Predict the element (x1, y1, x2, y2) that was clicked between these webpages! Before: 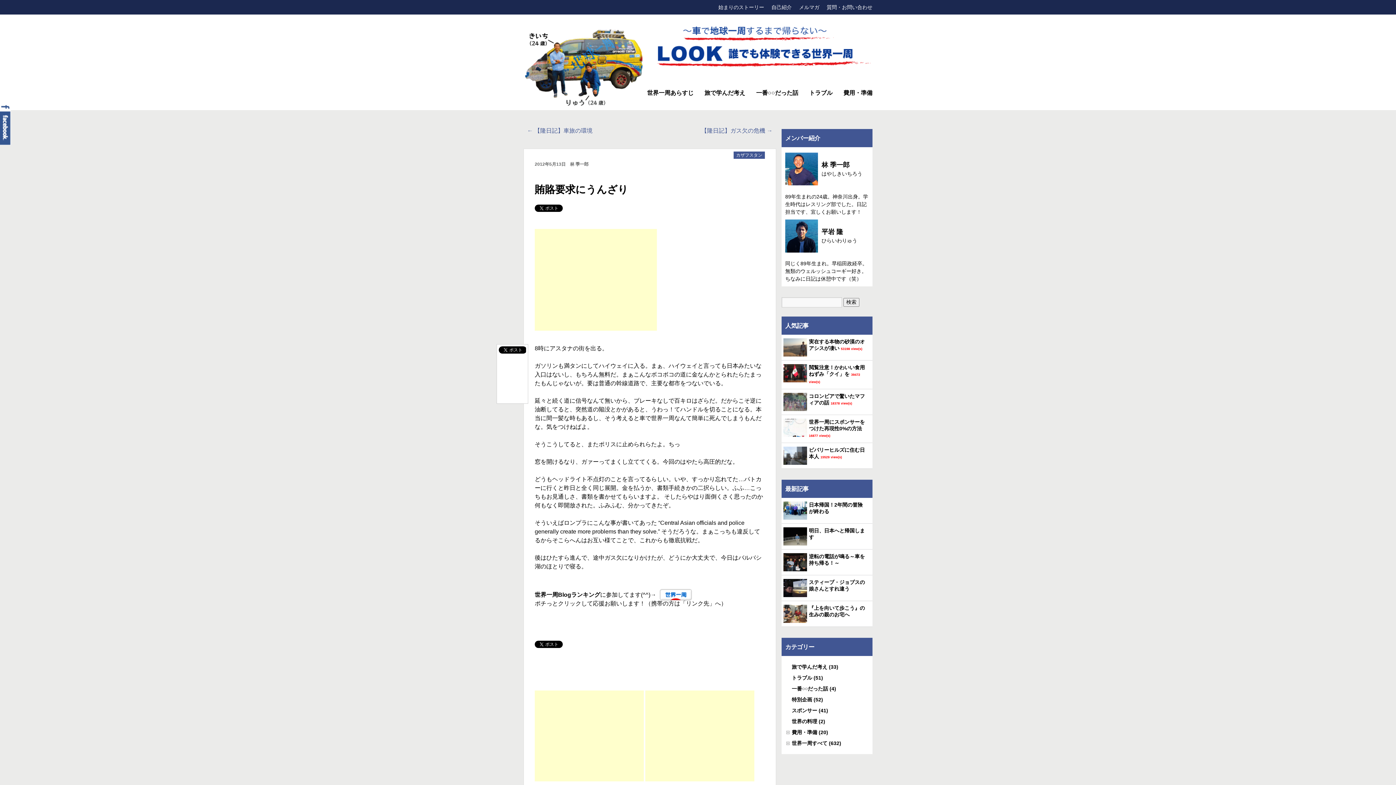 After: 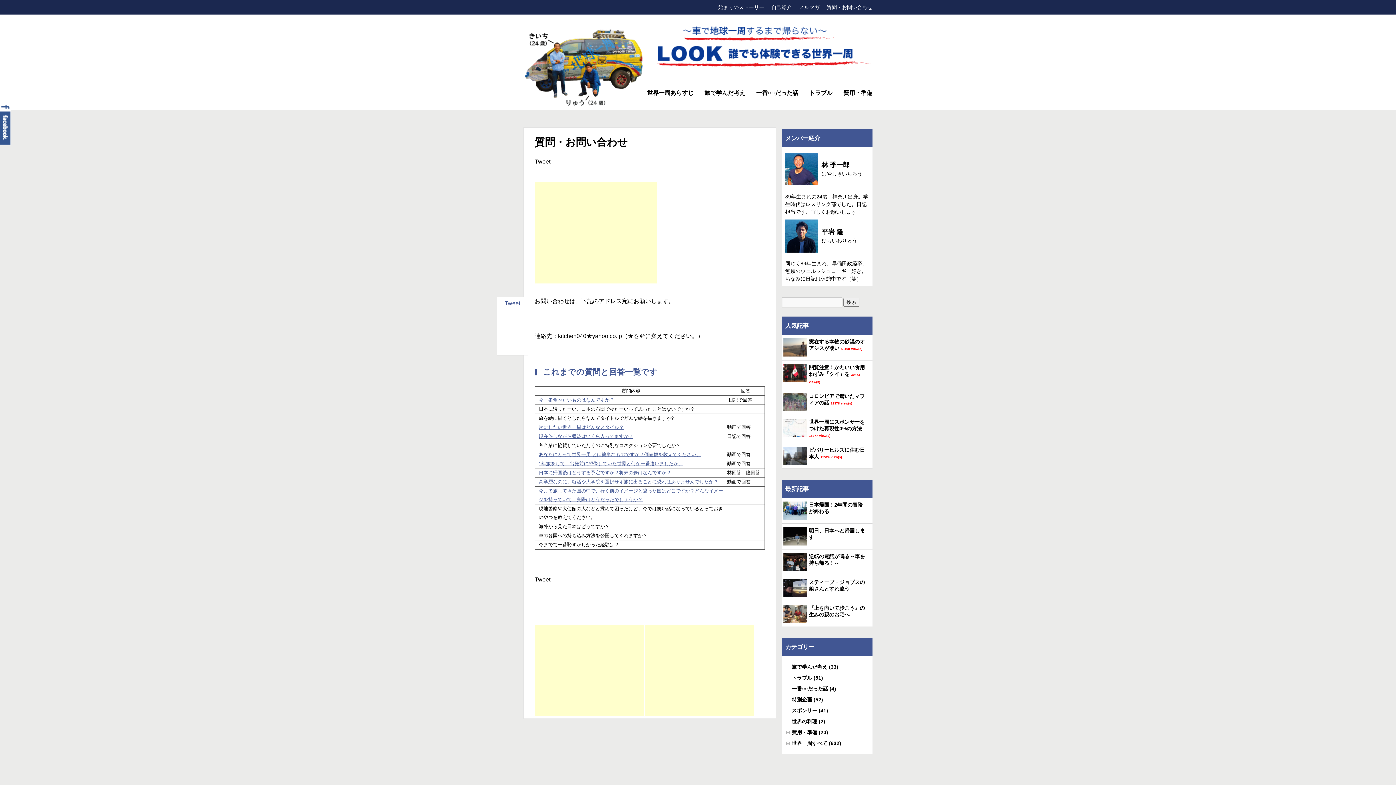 Action: bbox: (826, 4, 872, 10) label: 質問・お問い合わせ